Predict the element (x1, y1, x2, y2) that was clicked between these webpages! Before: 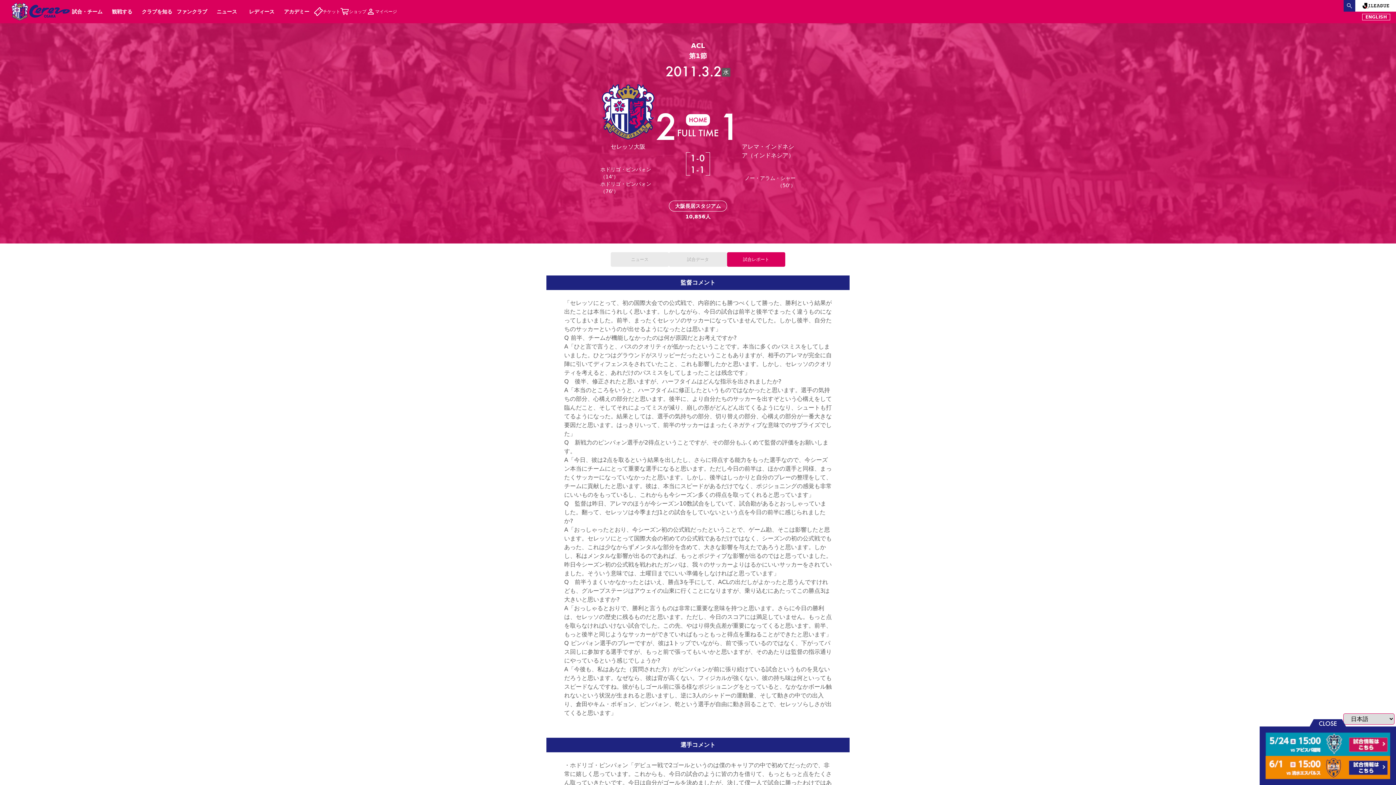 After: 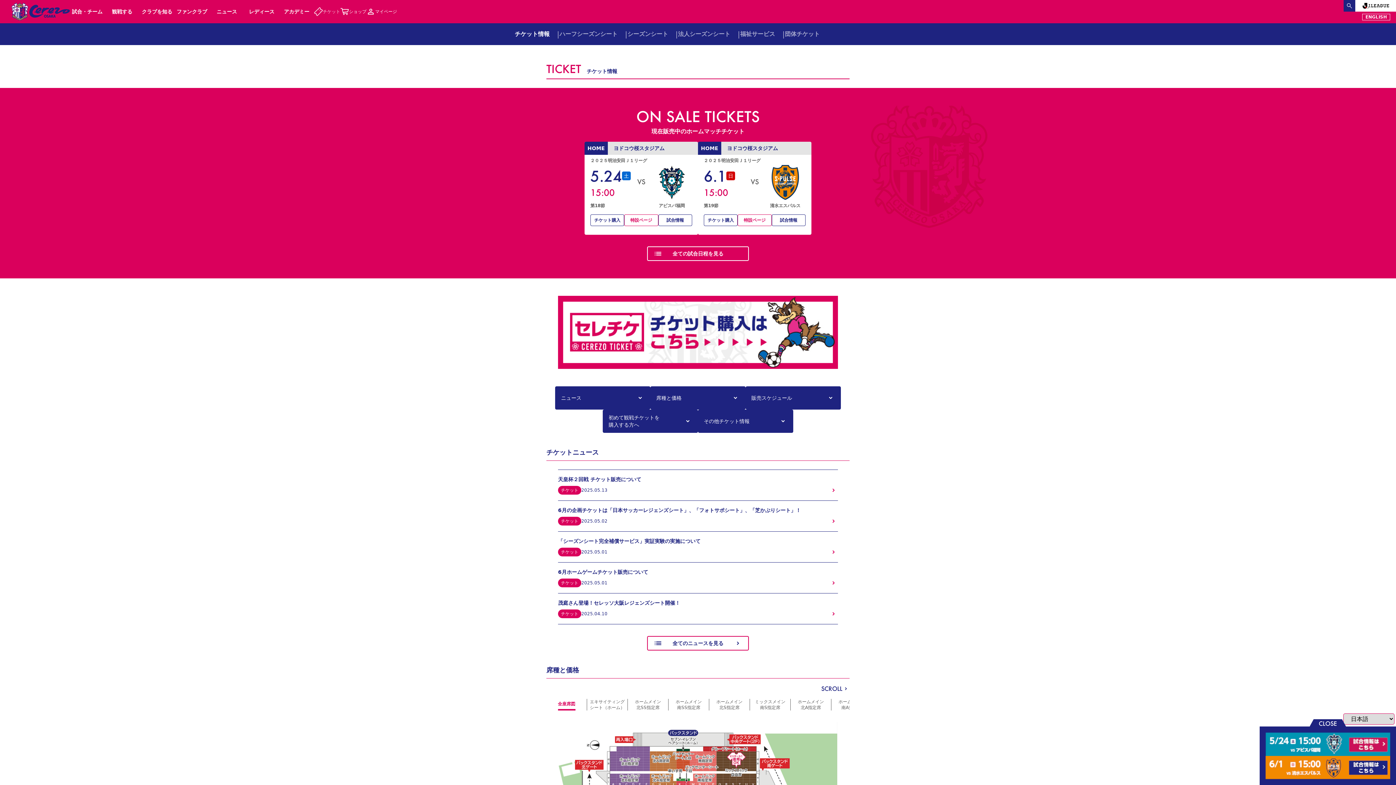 Action: bbox: (314, 7, 340, 16) label: チケット